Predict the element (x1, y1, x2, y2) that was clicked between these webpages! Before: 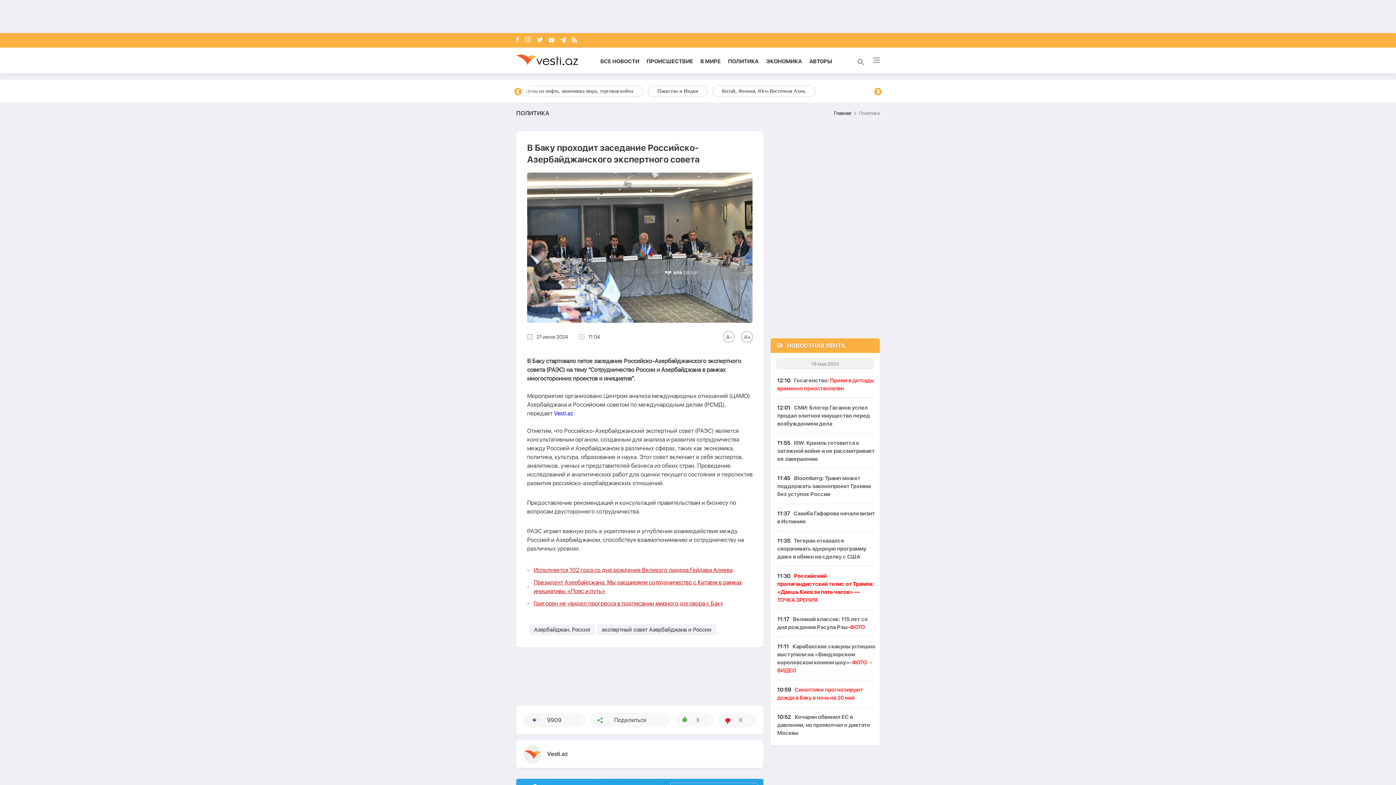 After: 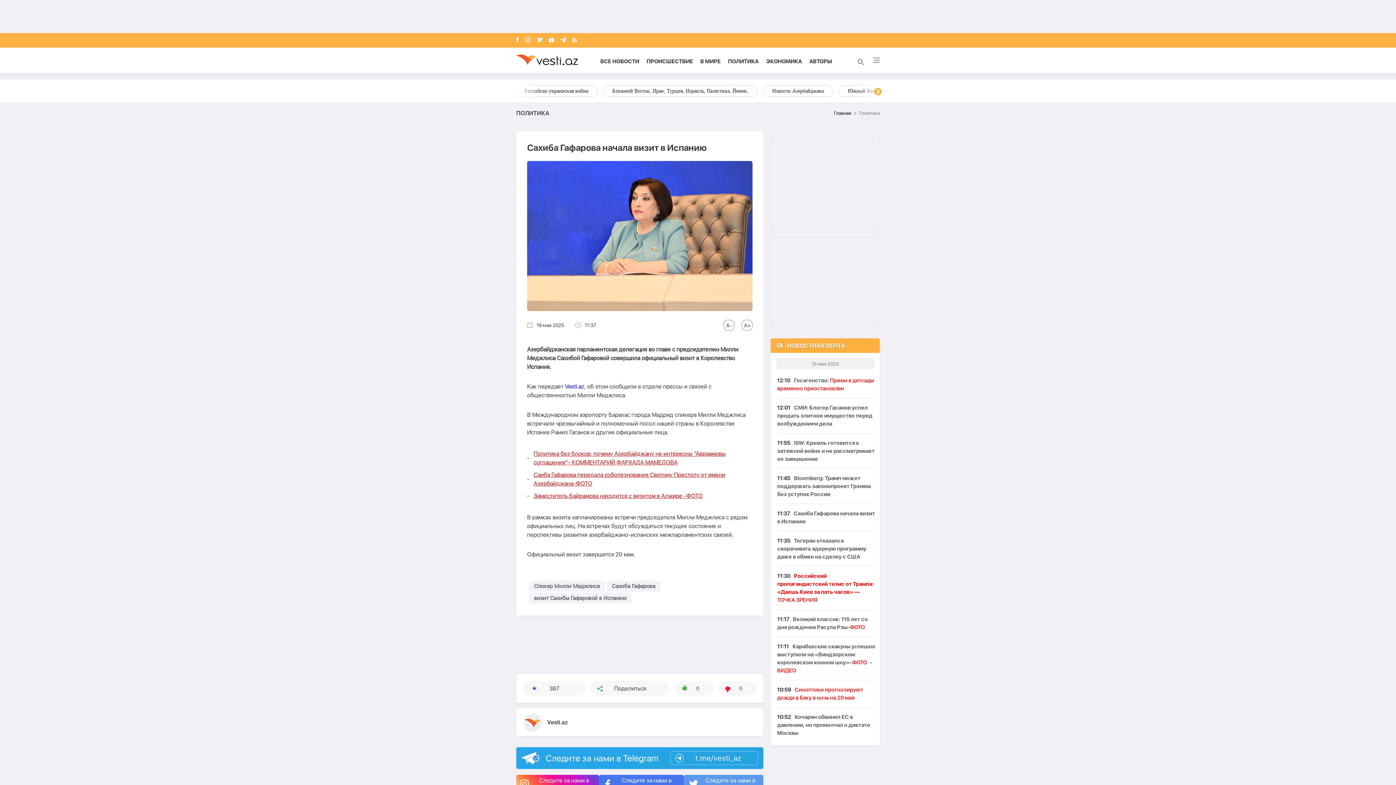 Action: label: 11:37 Сахиба Гафарова начала визит в Испанию bbox: (777, 509, 876, 531)